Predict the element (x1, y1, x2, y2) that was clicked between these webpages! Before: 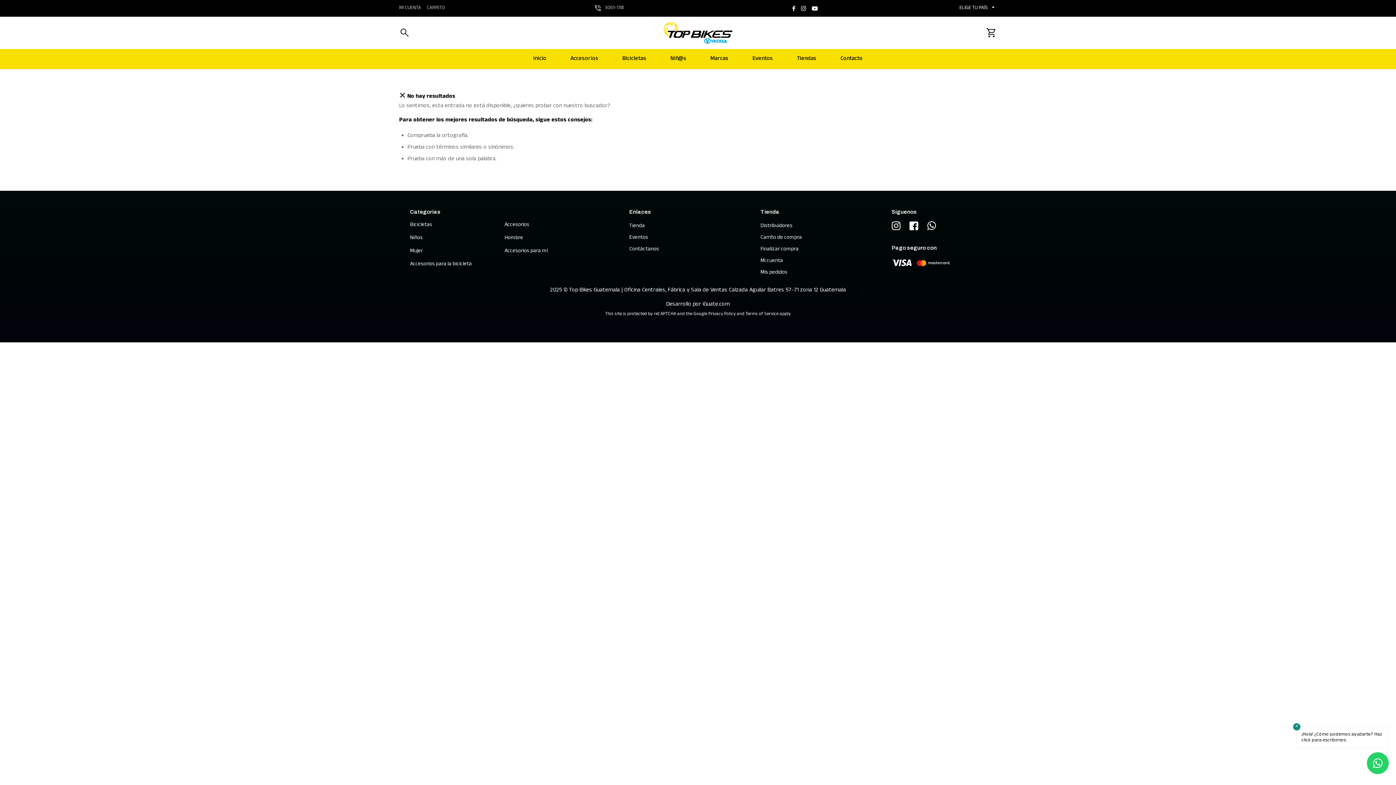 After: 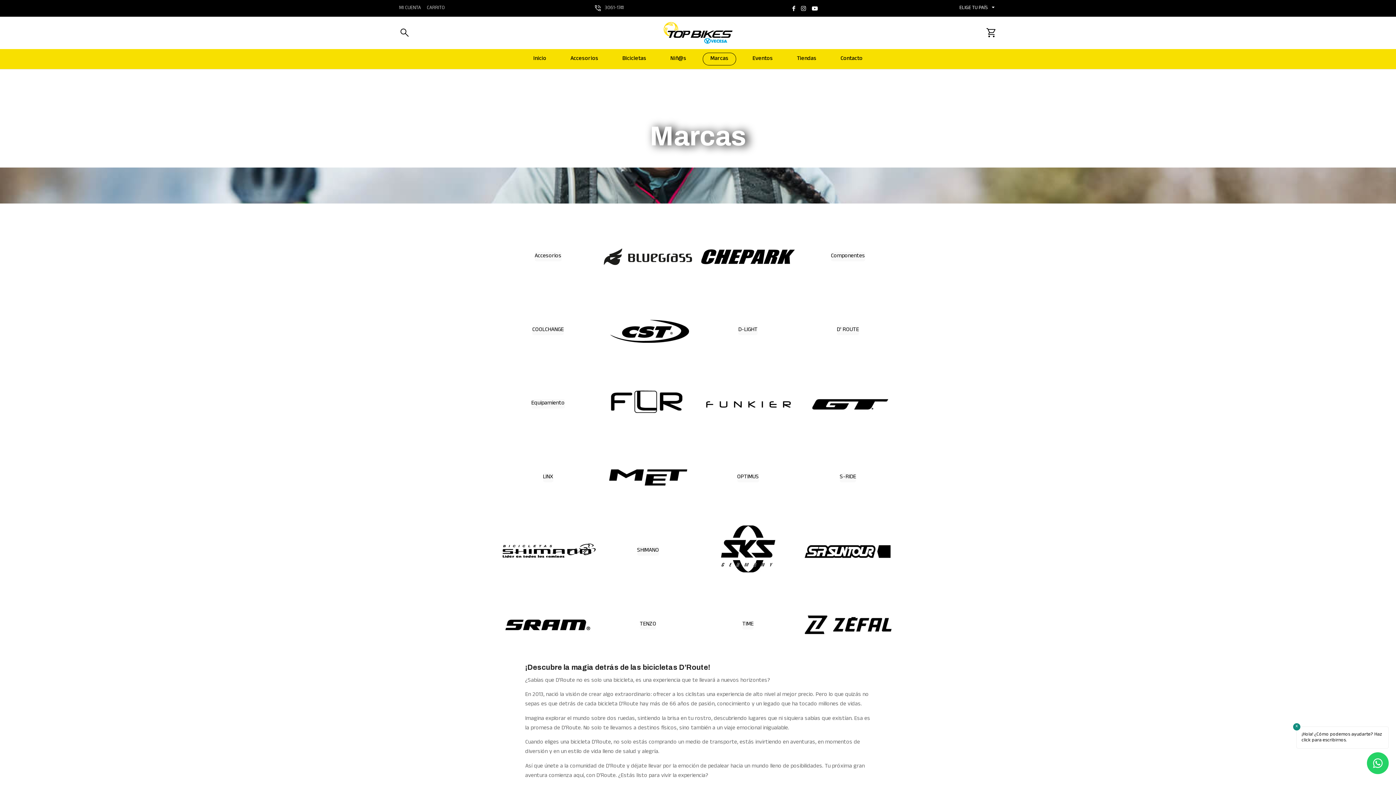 Action: bbox: (702, 52, 736, 65) label: Marcas